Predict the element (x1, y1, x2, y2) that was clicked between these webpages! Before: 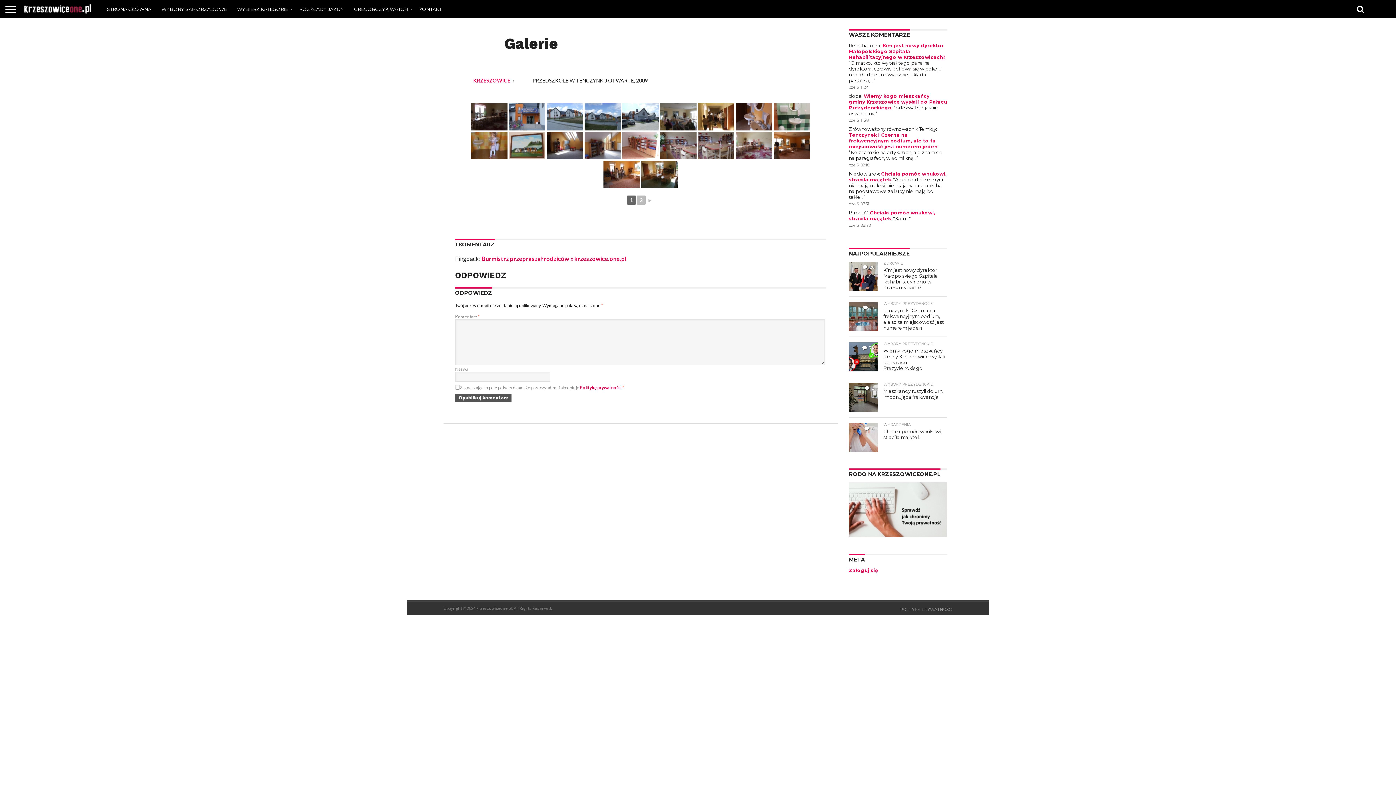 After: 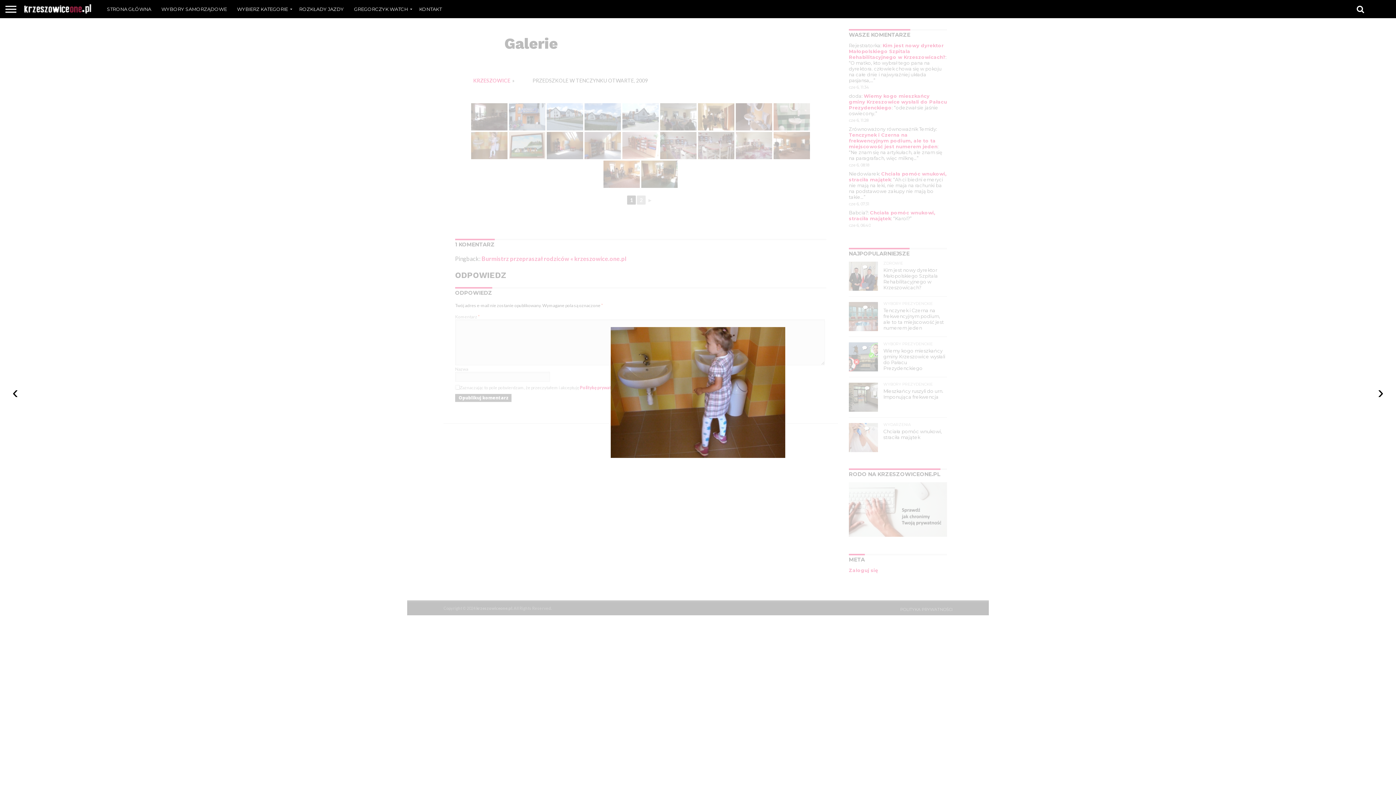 Action: bbox: (471, 132, 507, 159)